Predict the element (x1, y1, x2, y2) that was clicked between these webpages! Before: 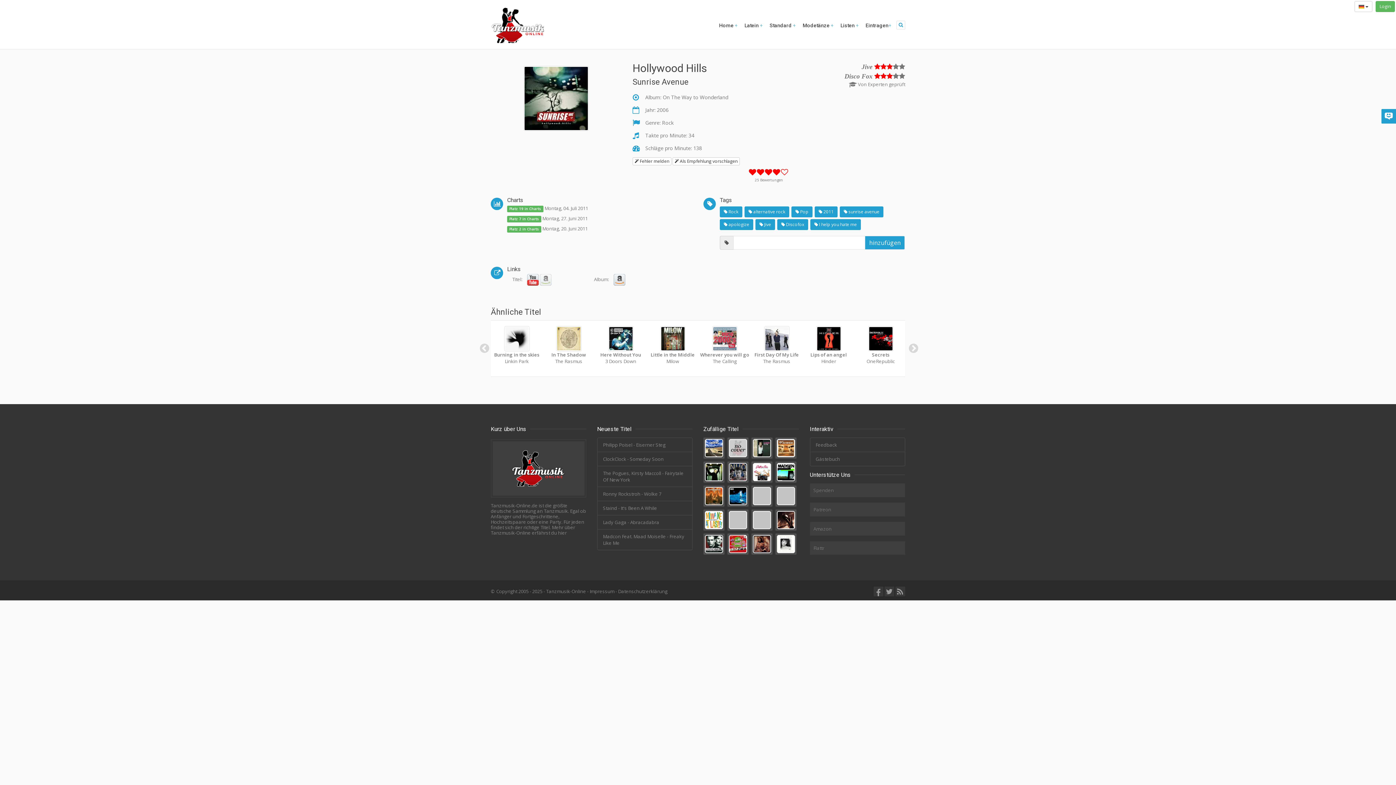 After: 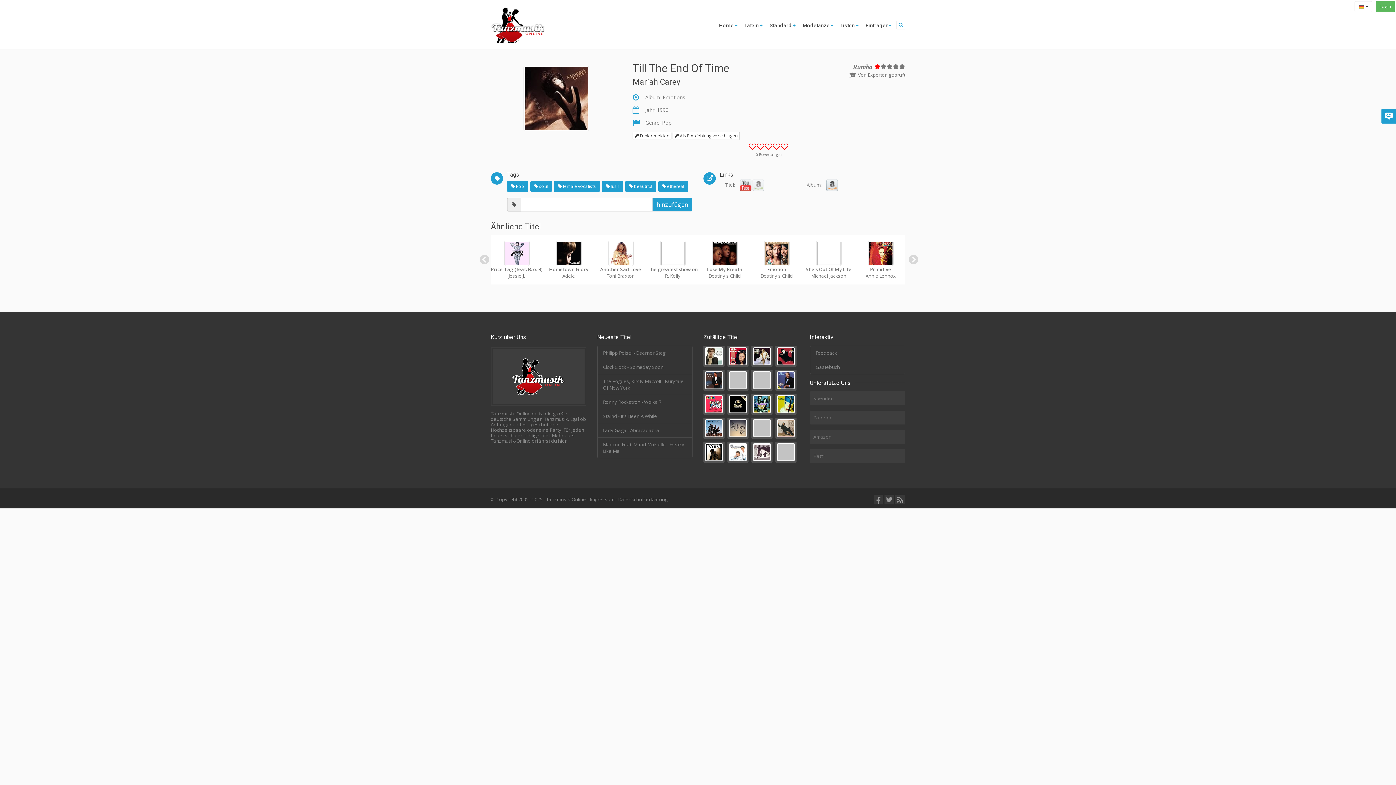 Action: bbox: (775, 509, 796, 531)